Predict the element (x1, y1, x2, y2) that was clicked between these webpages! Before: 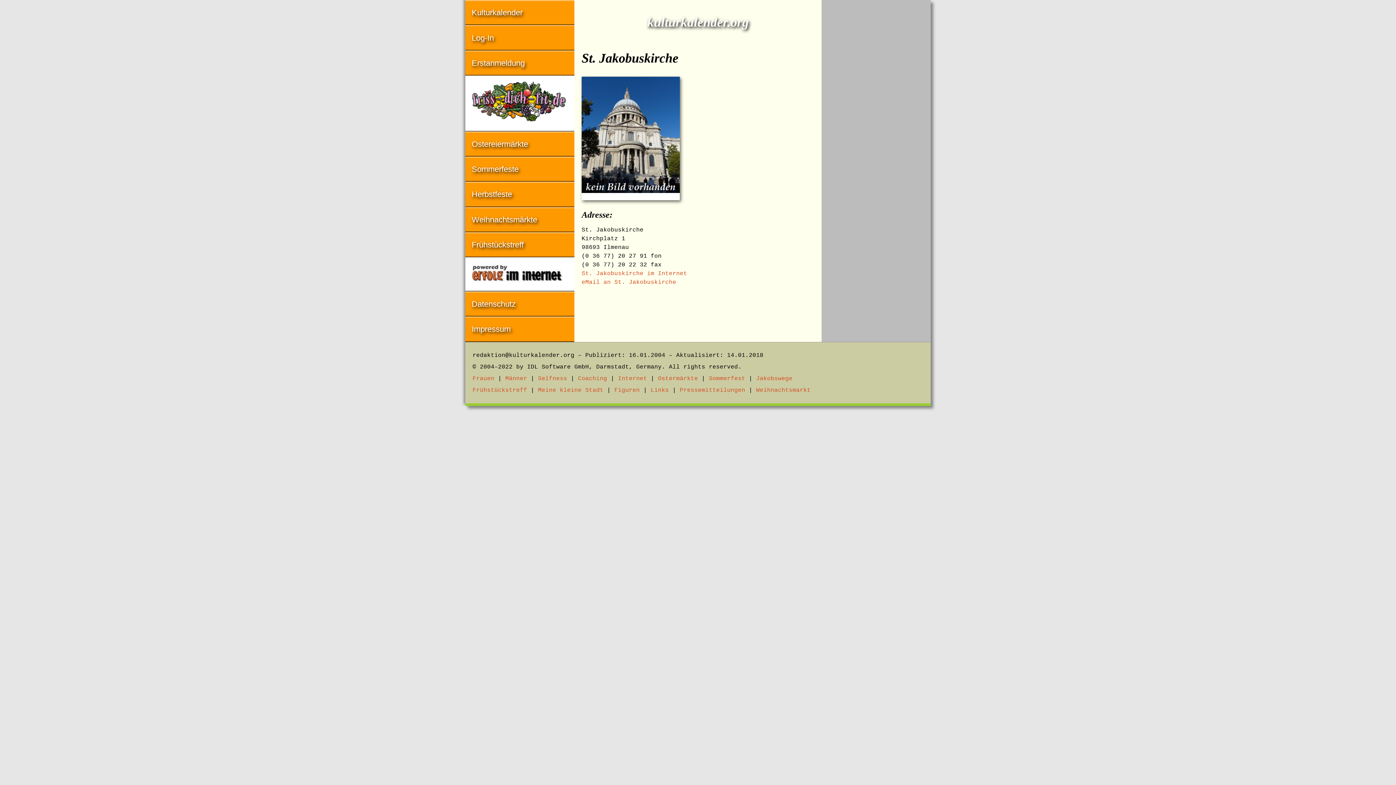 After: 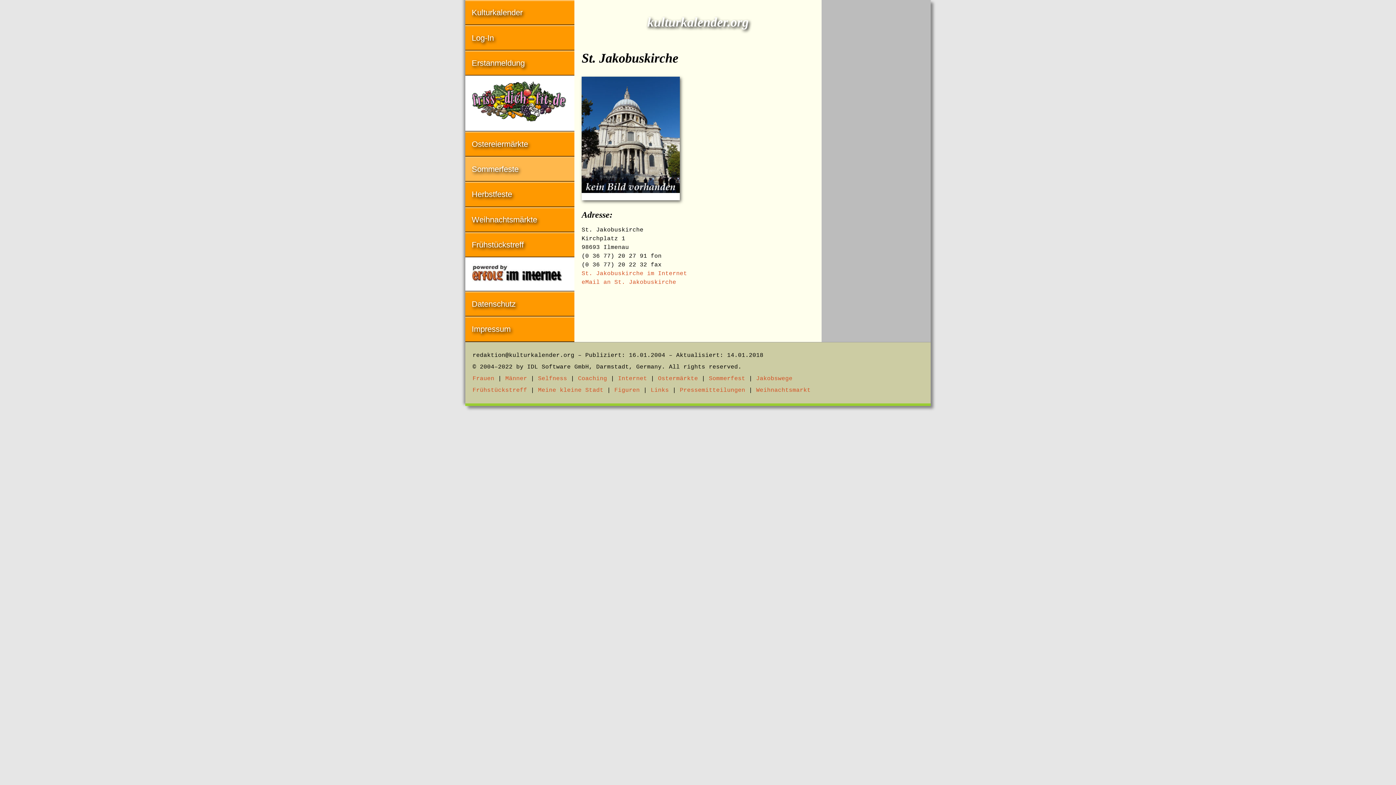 Action: bbox: (465, 157, 574, 181) label: Sommerfeste